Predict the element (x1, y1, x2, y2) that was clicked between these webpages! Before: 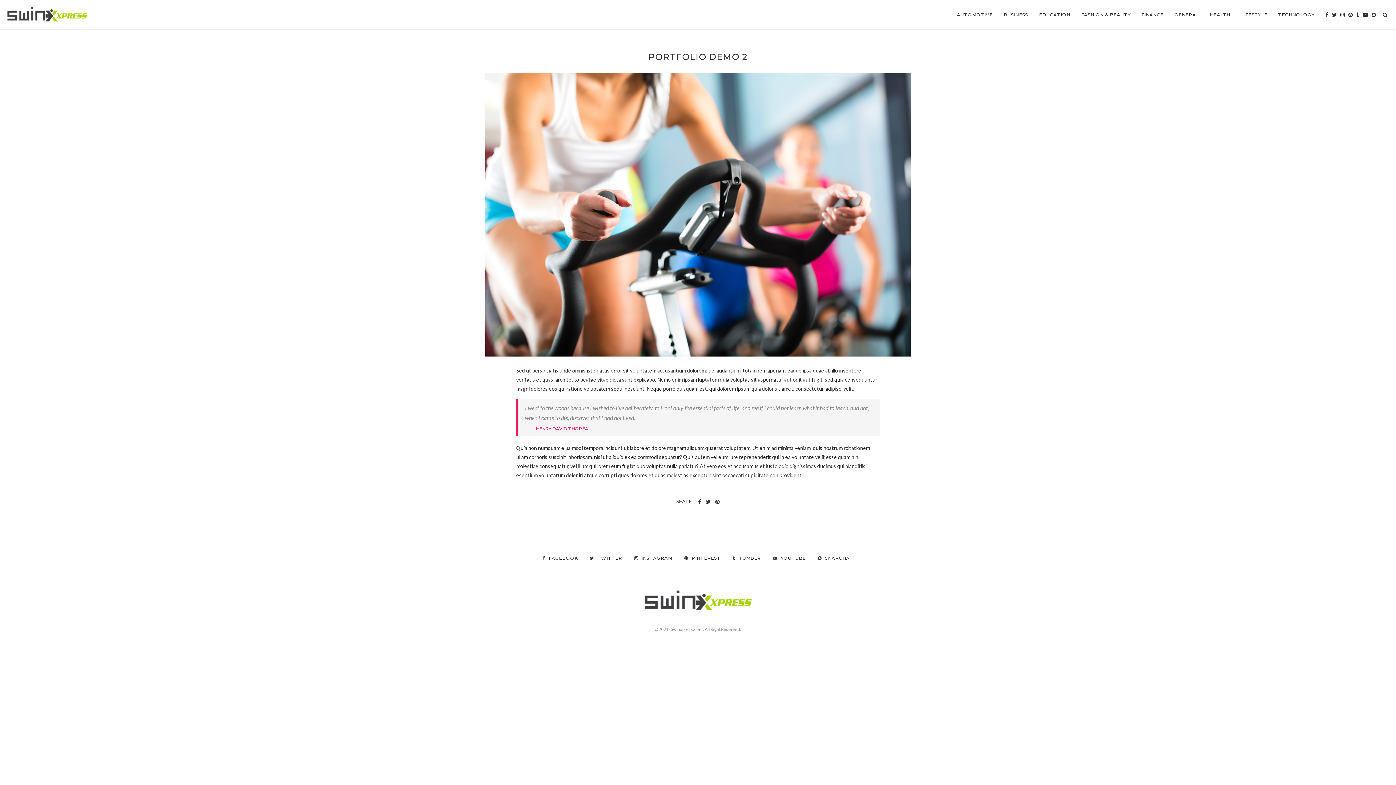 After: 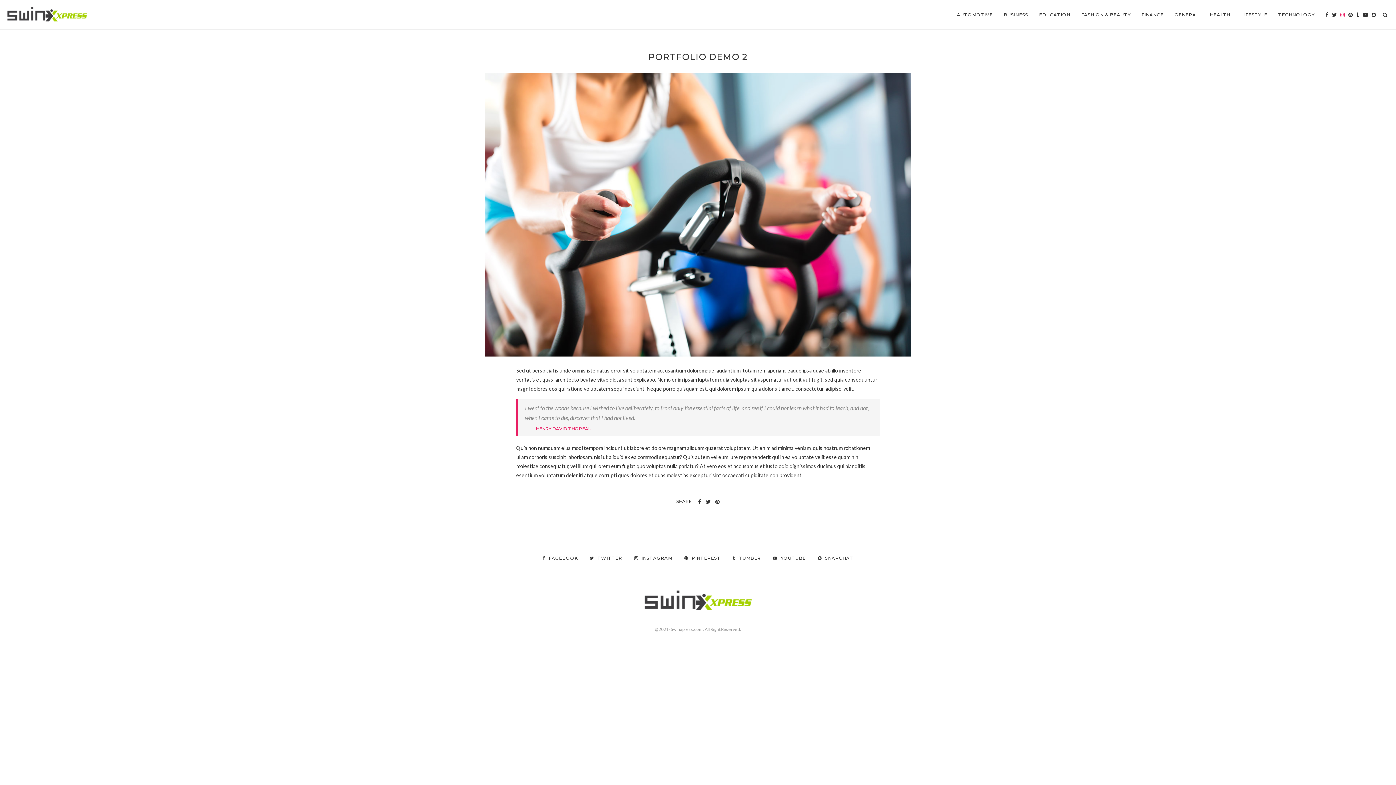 Action: bbox: (1340, 0, 1345, 29) label: Instagram